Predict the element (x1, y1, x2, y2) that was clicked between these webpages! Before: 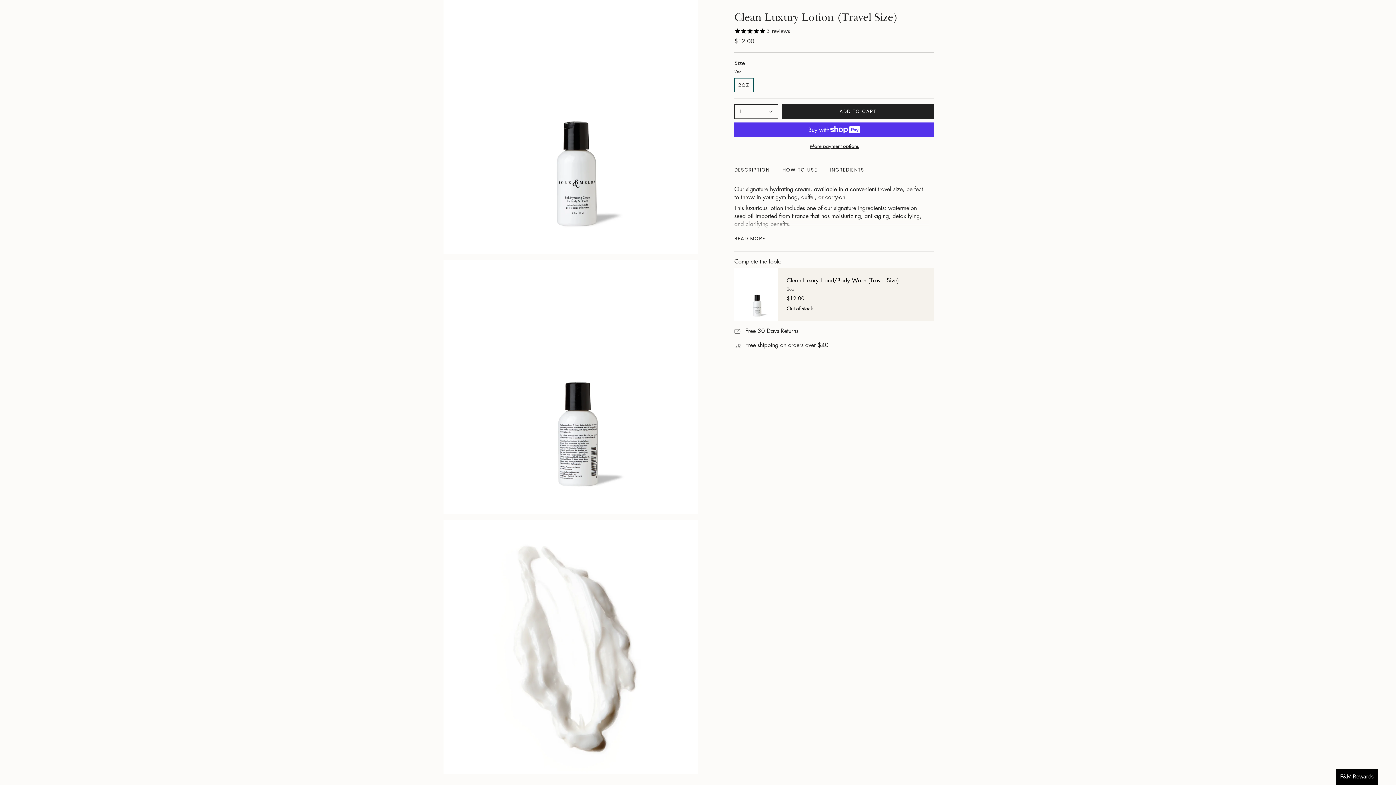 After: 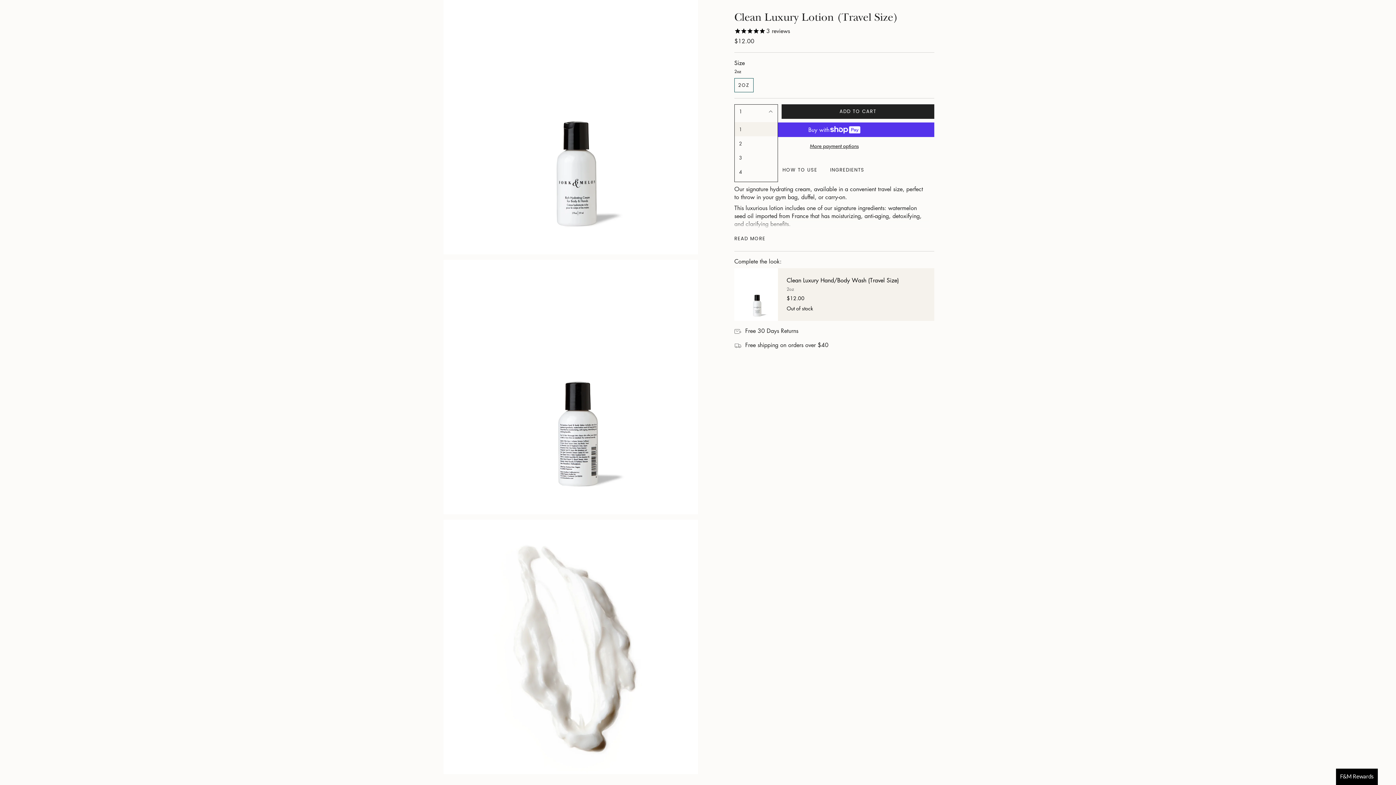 Action: label: 1 bbox: (734, 104, 778, 118)